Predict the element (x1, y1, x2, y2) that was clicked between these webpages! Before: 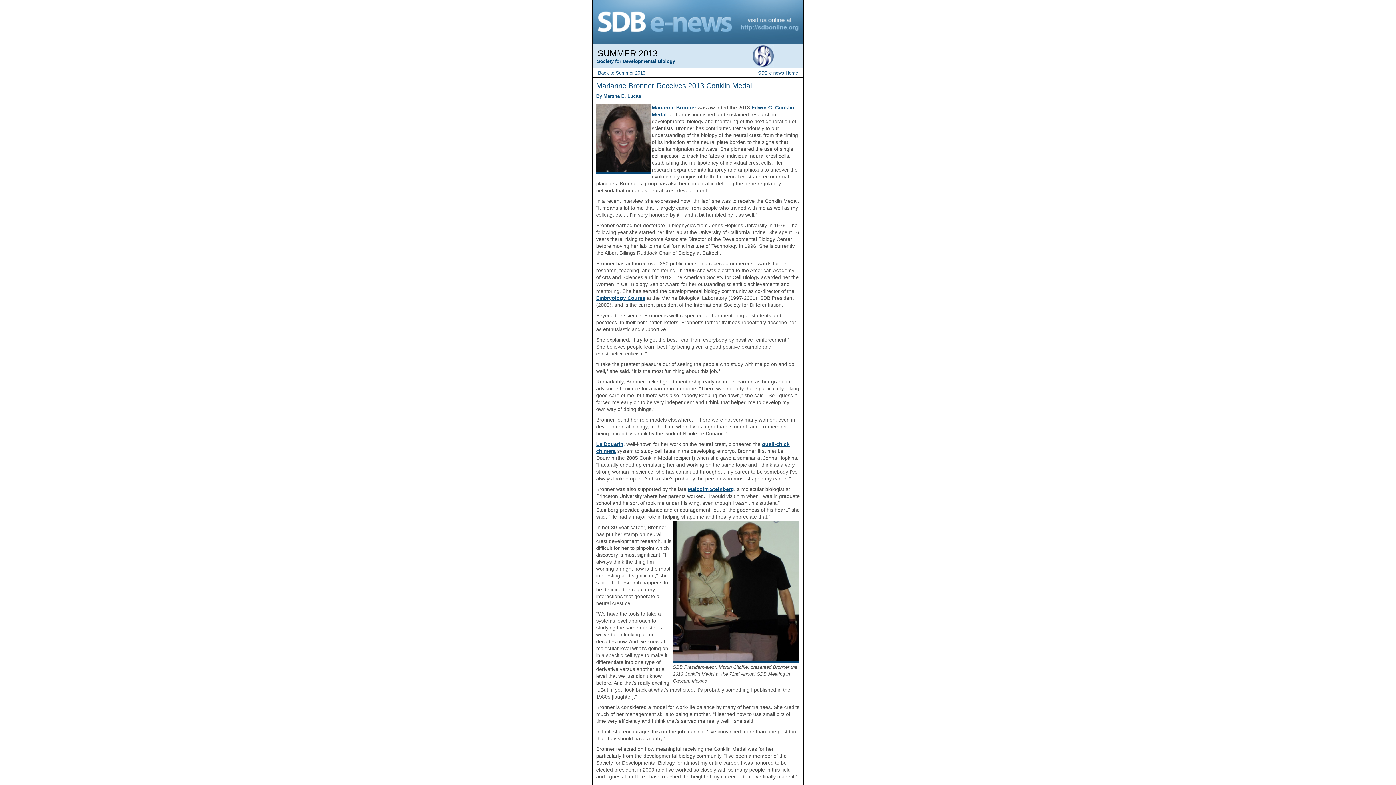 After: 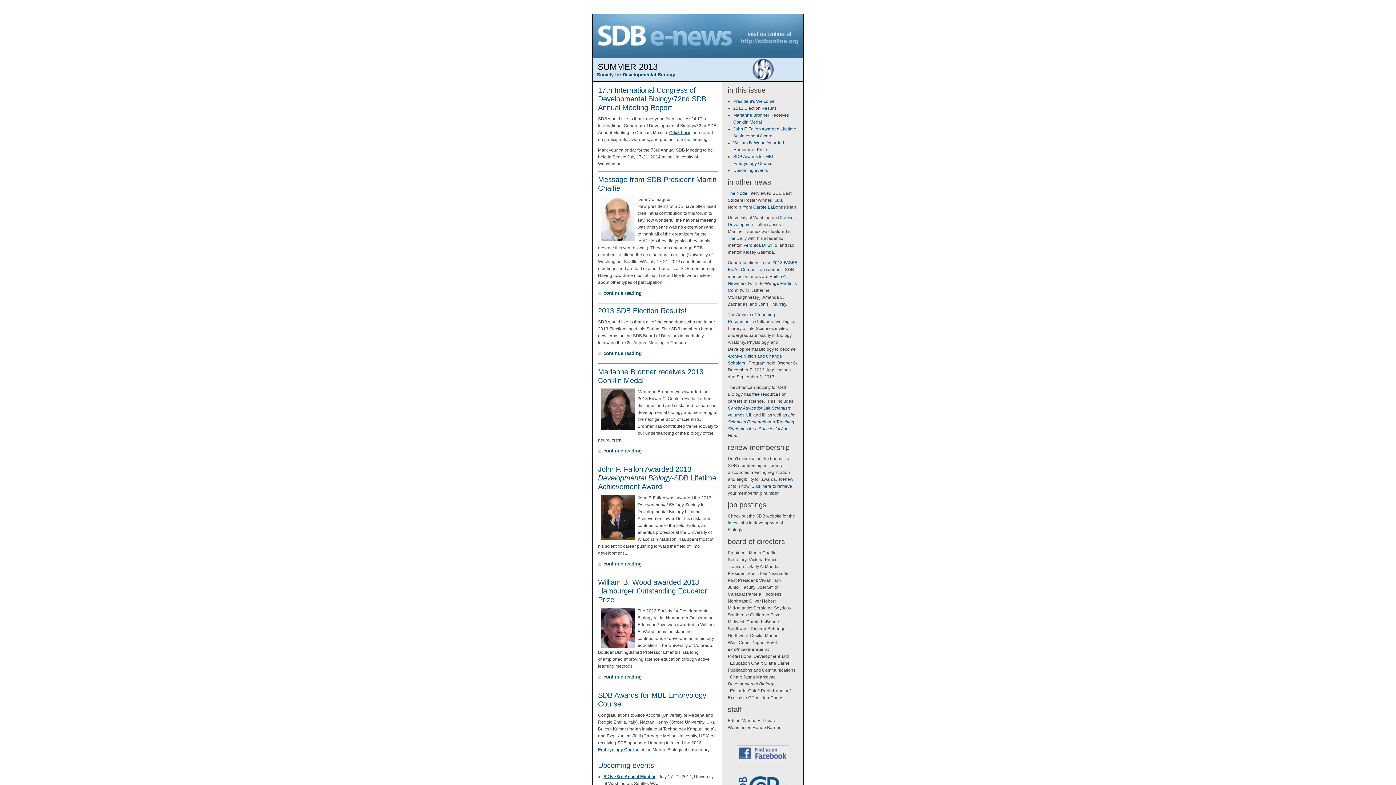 Action: bbox: (598, 70, 645, 75) label: Back to Summer 2013